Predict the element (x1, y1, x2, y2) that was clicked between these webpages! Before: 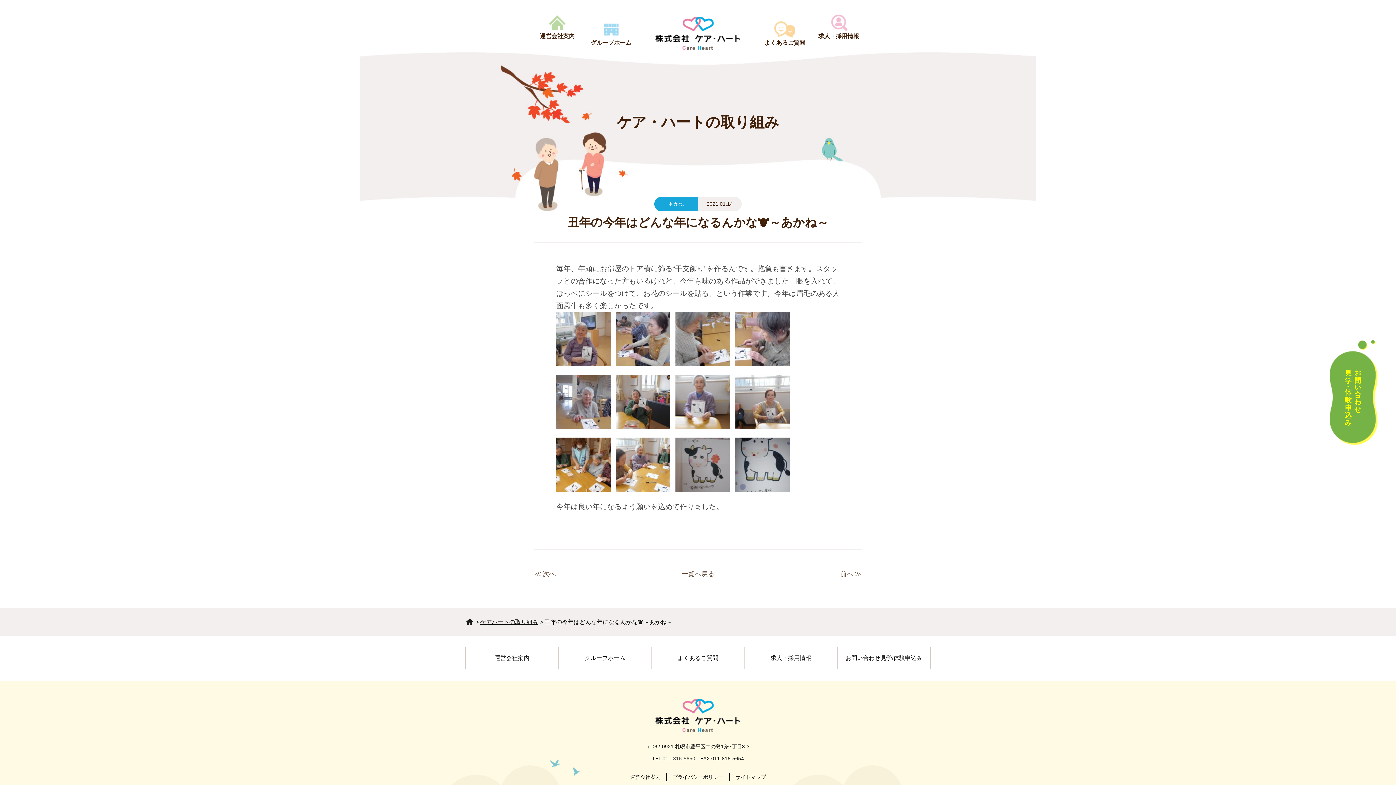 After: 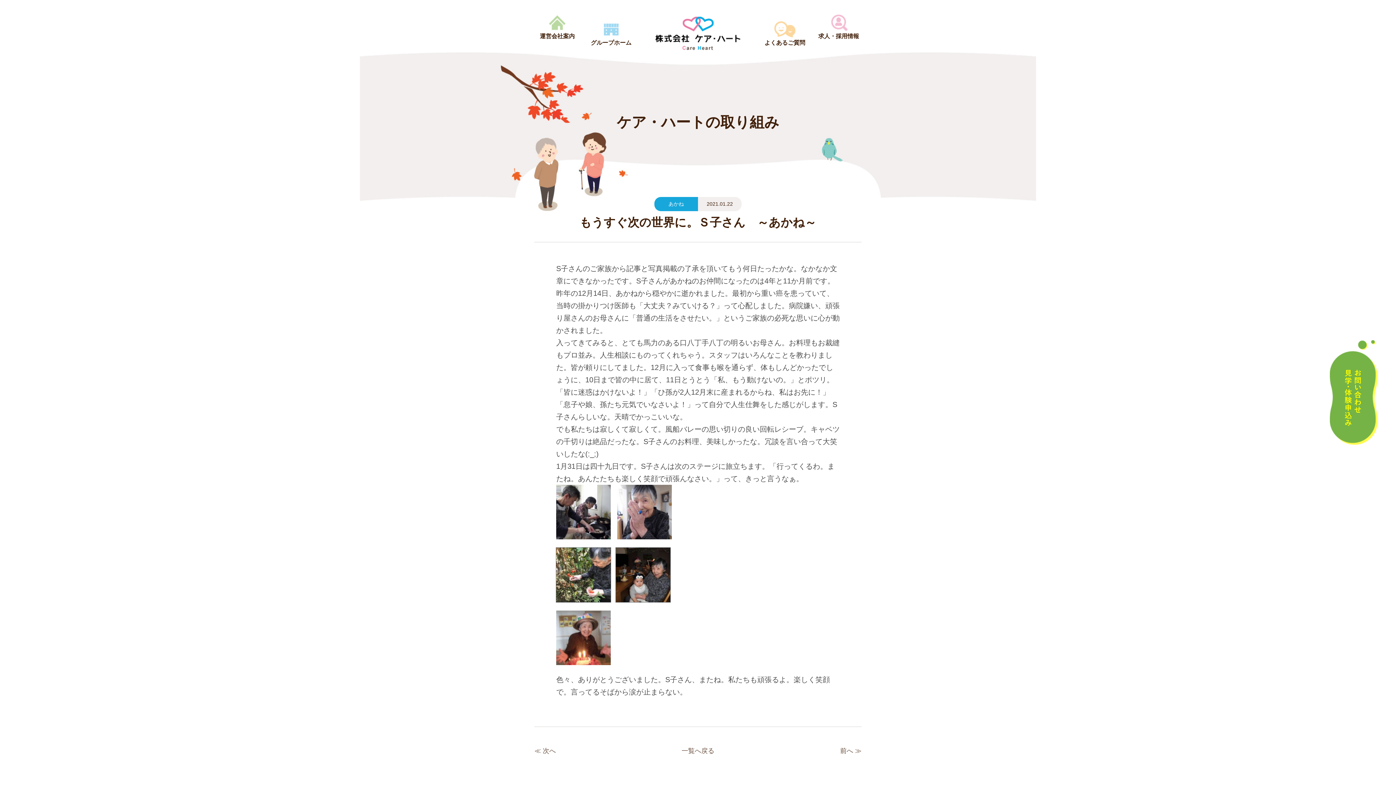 Action: bbox: (534, 570, 556, 577) label: ≪ 次へ